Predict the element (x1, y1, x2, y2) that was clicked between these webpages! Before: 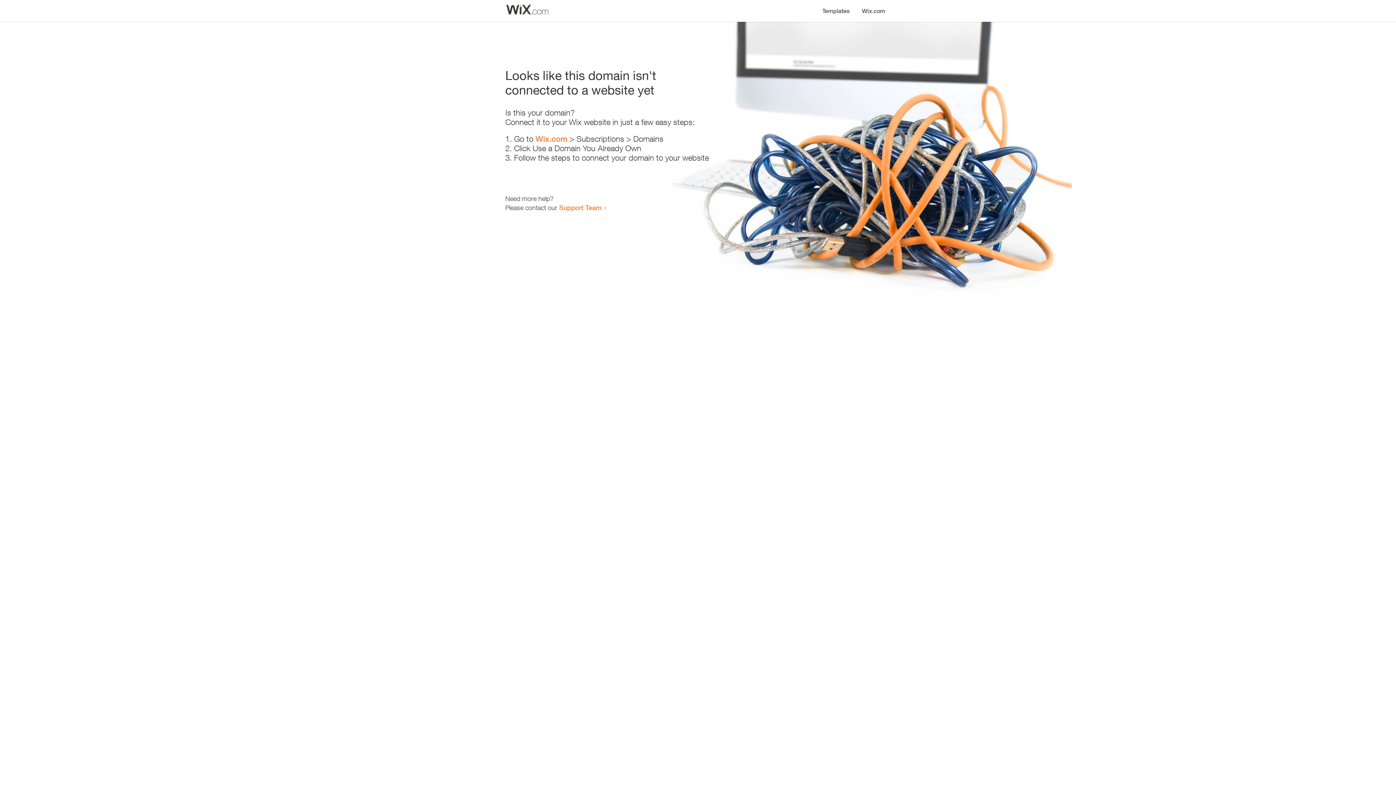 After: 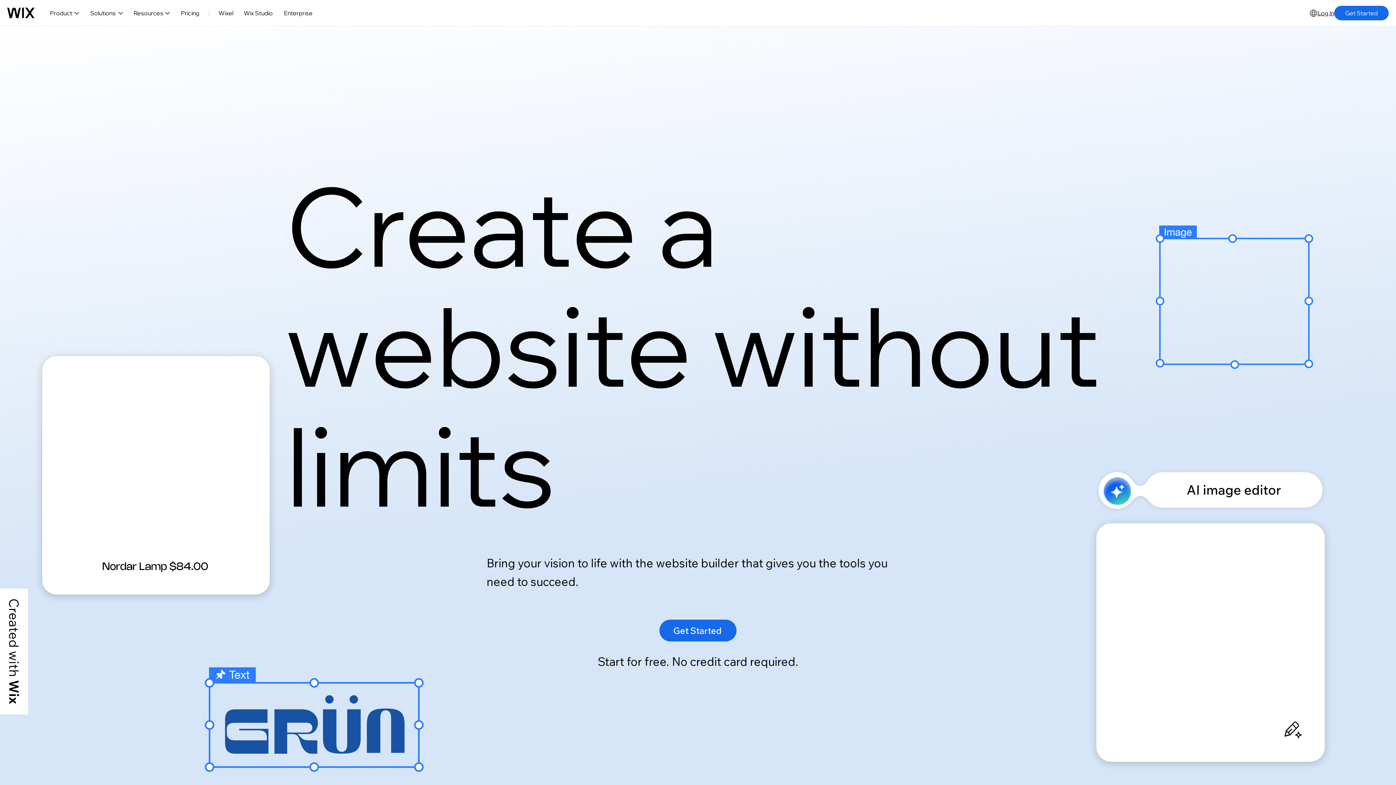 Action: label: Wix.com bbox: (535, 134, 567, 143)